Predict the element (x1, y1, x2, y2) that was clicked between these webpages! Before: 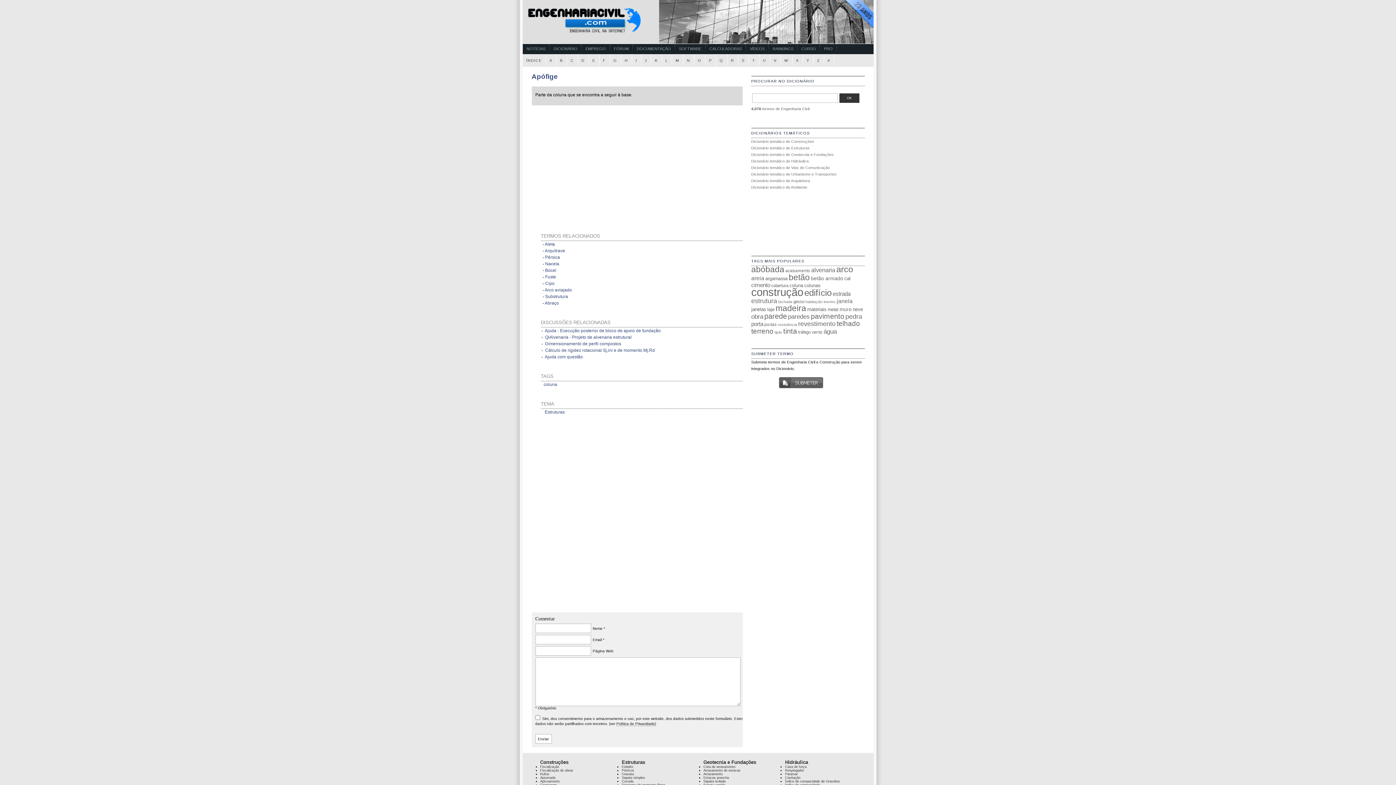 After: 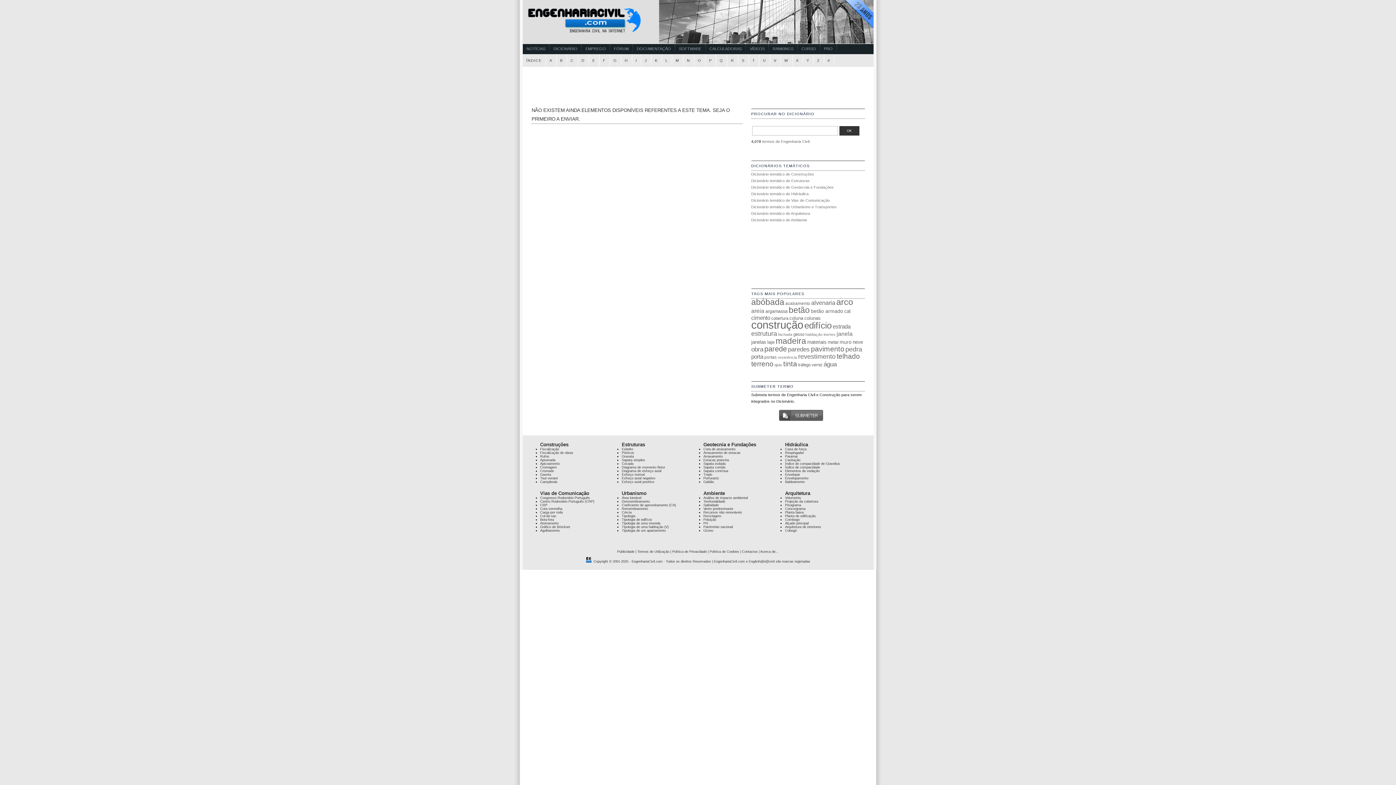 Action: label: # bbox: (824, 54, 834, 65)